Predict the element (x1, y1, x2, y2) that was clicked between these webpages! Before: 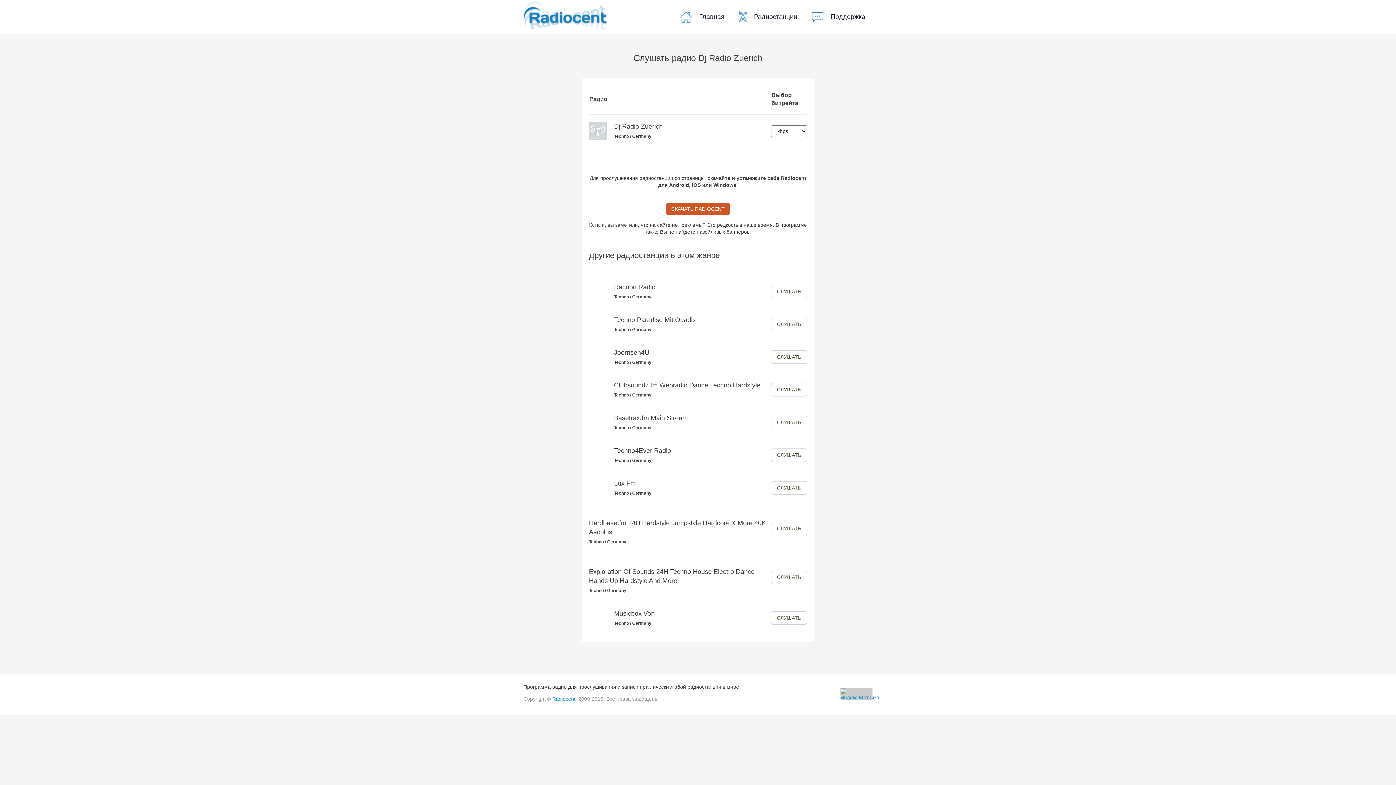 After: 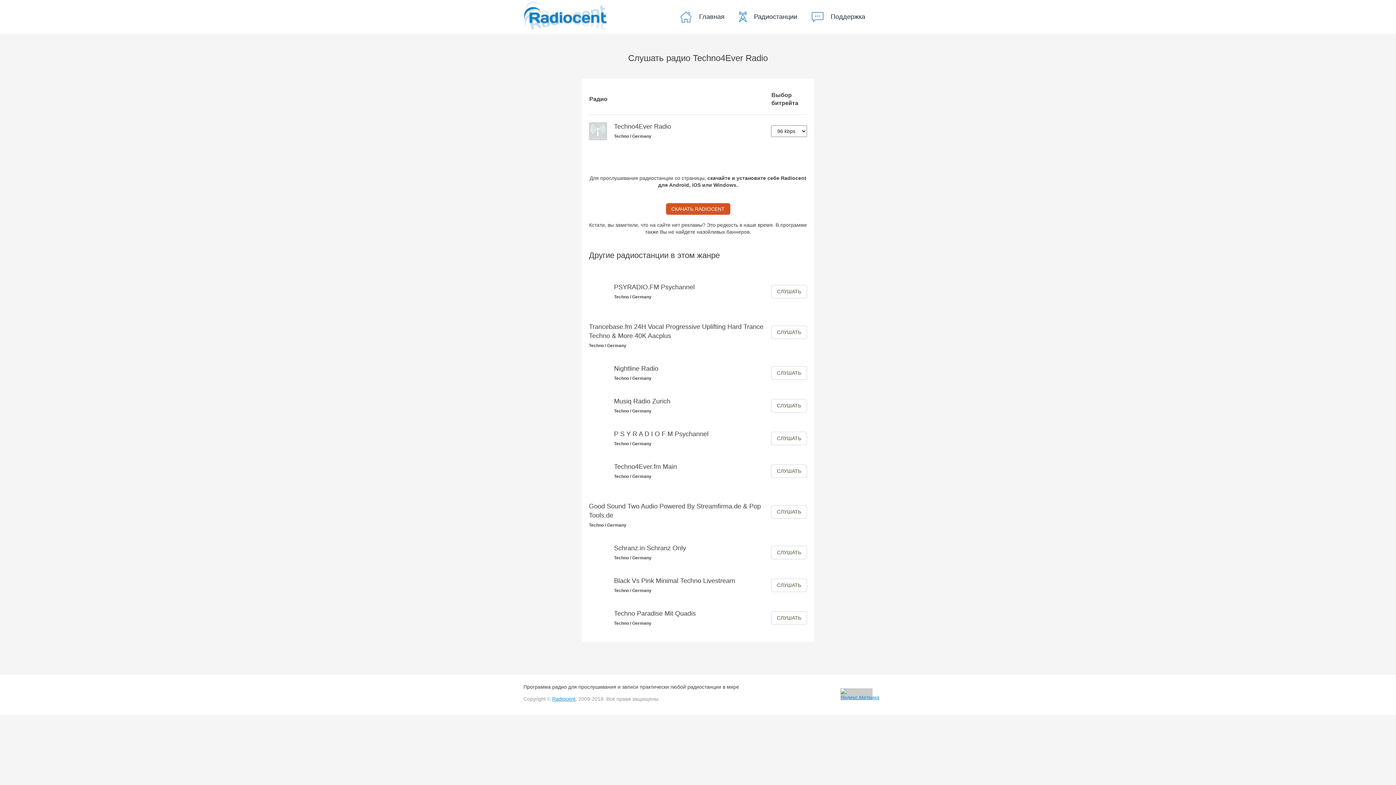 Action: bbox: (771, 448, 807, 462) label: СЛУШАТЬ